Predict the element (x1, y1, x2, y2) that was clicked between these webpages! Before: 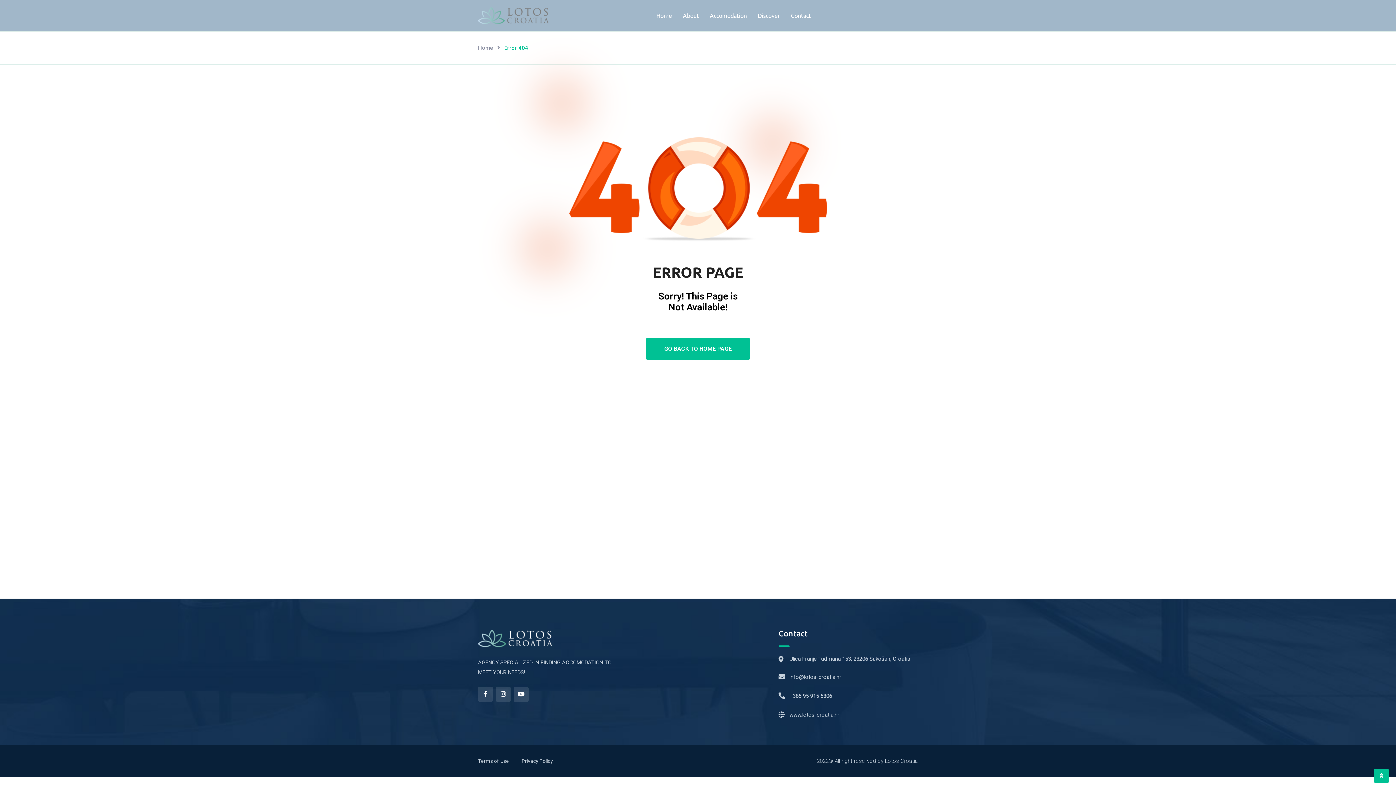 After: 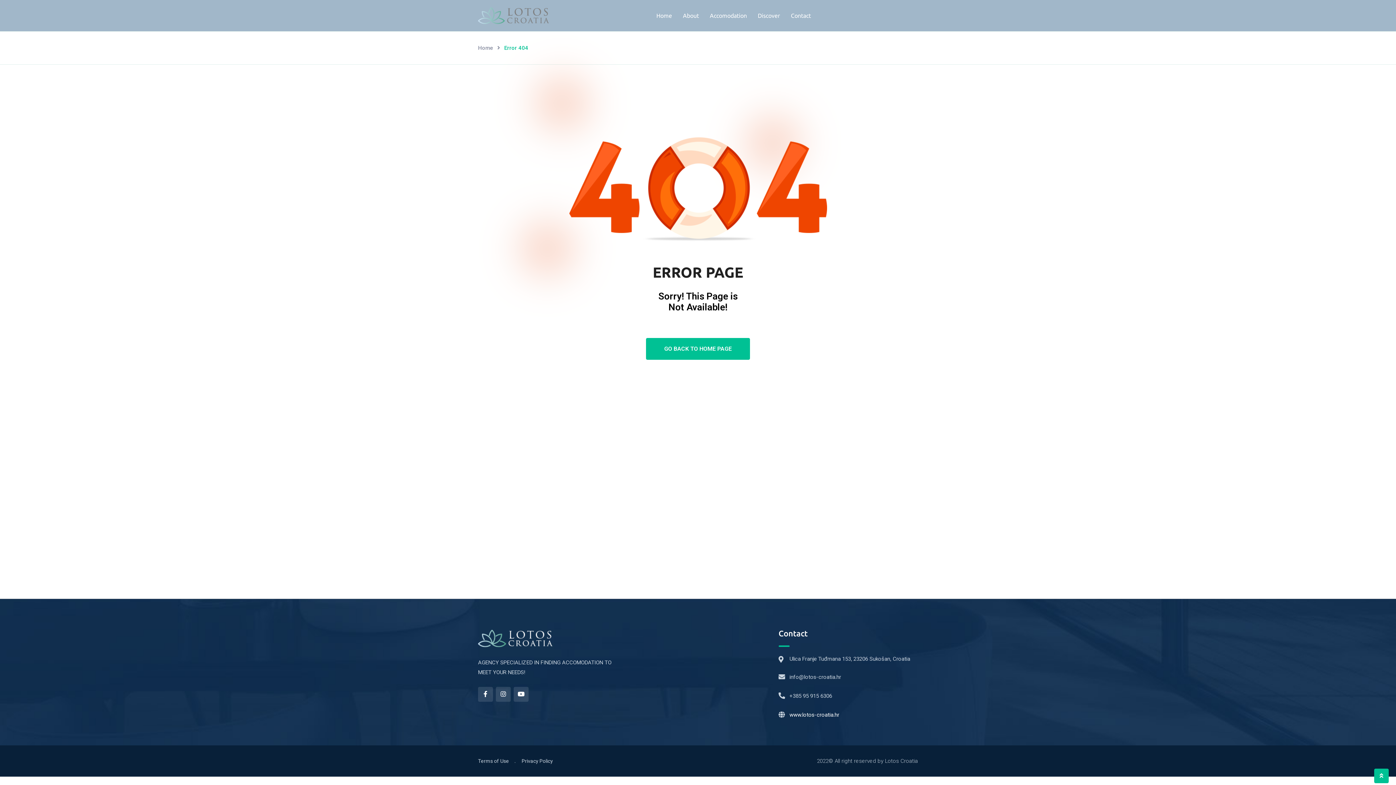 Action: bbox: (789, 710, 839, 720) label: www.lotos-croatia.hr